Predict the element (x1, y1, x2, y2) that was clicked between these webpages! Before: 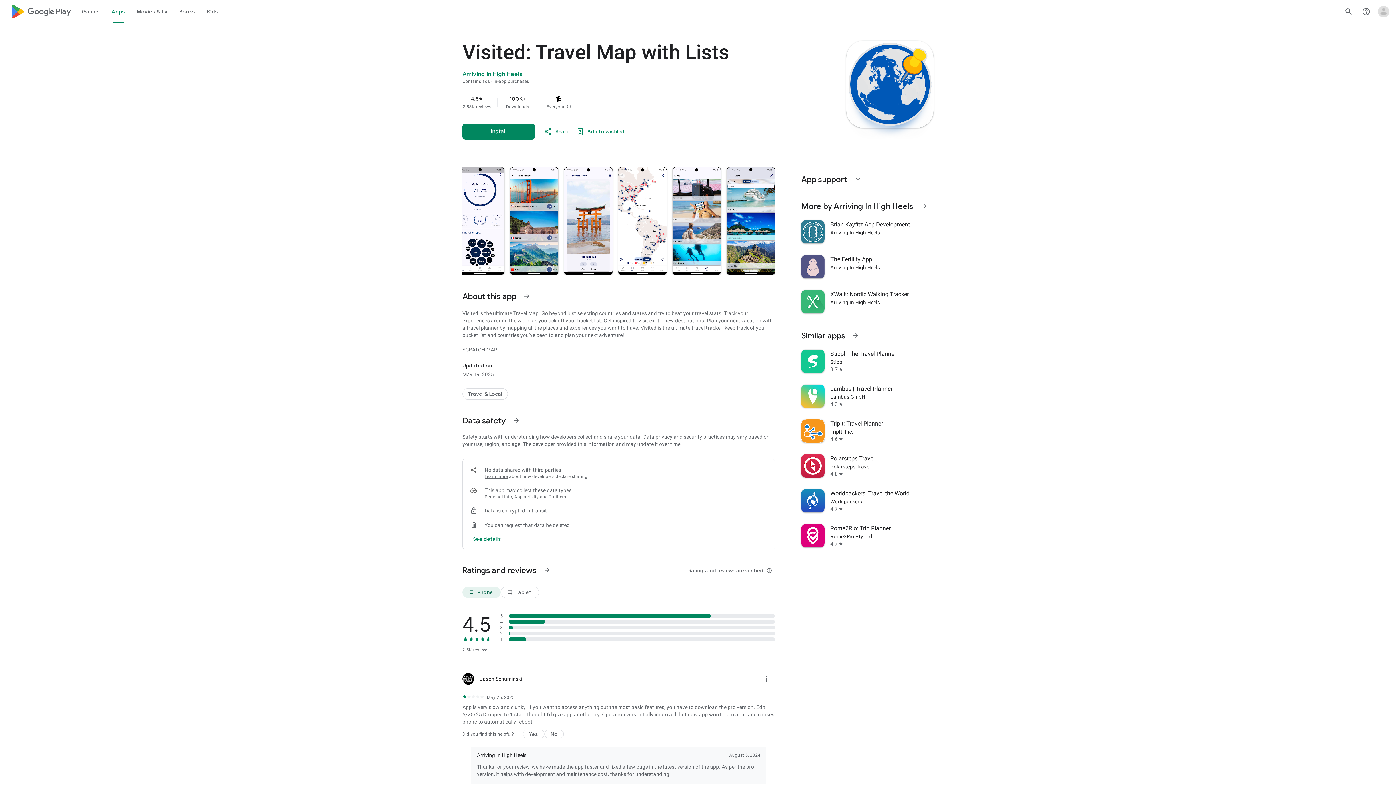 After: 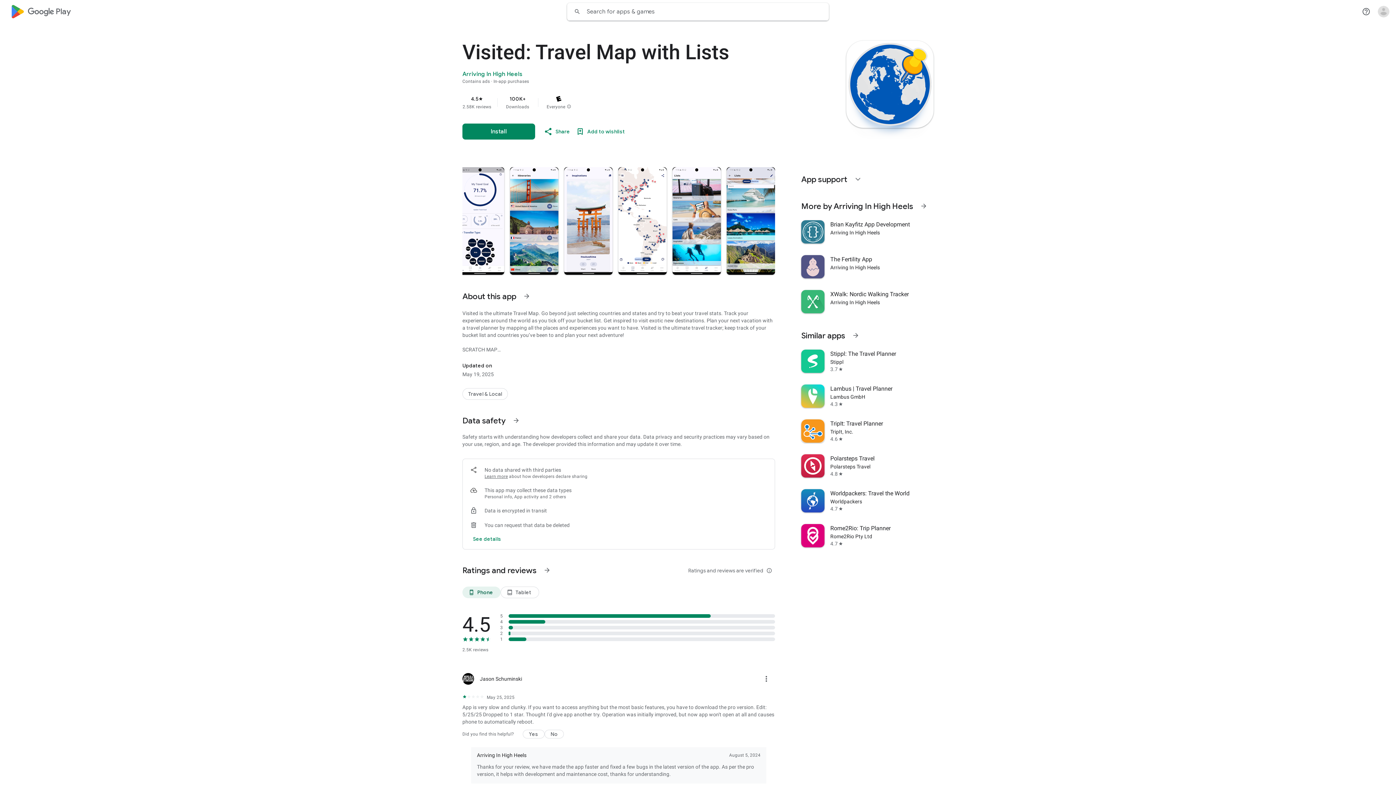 Action: bbox: (1340, 2, 1357, 20) label: Search